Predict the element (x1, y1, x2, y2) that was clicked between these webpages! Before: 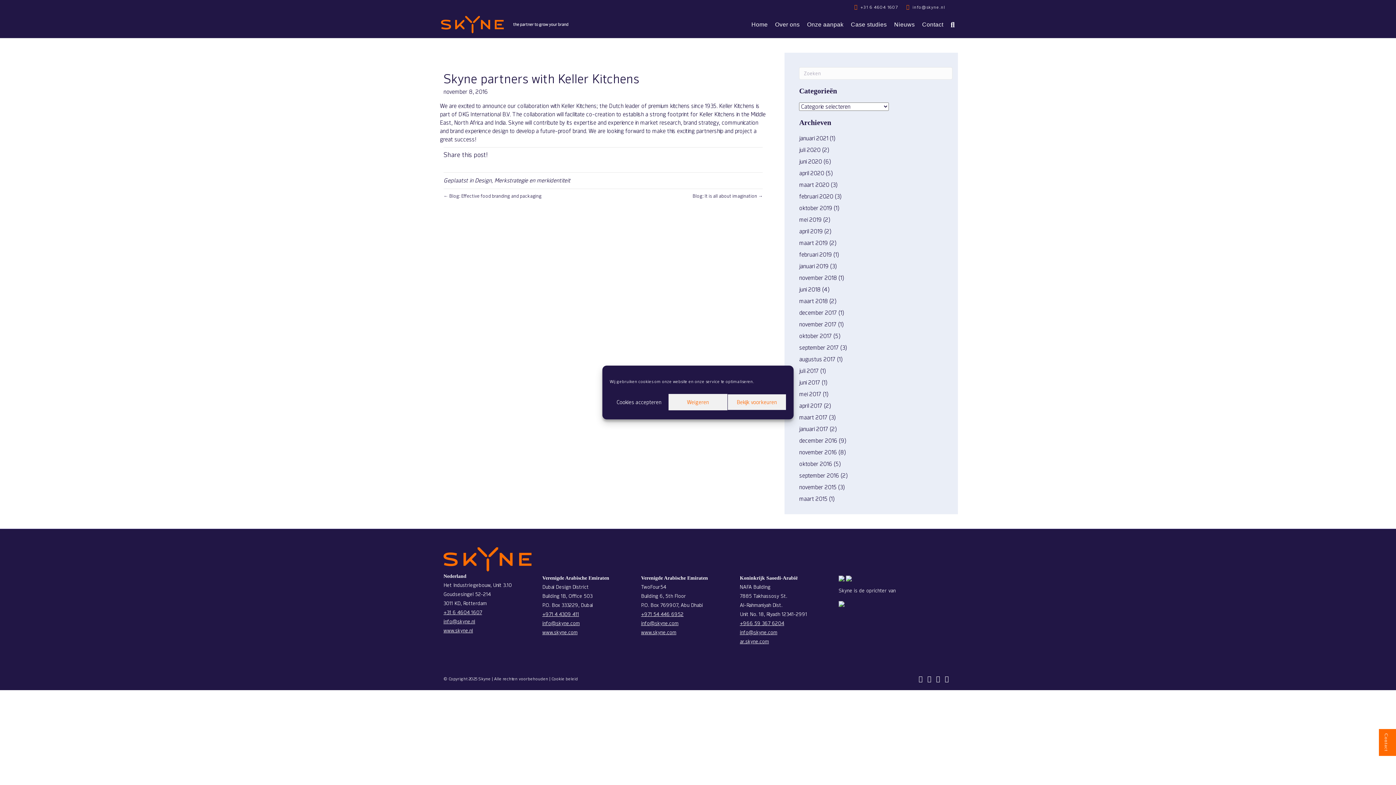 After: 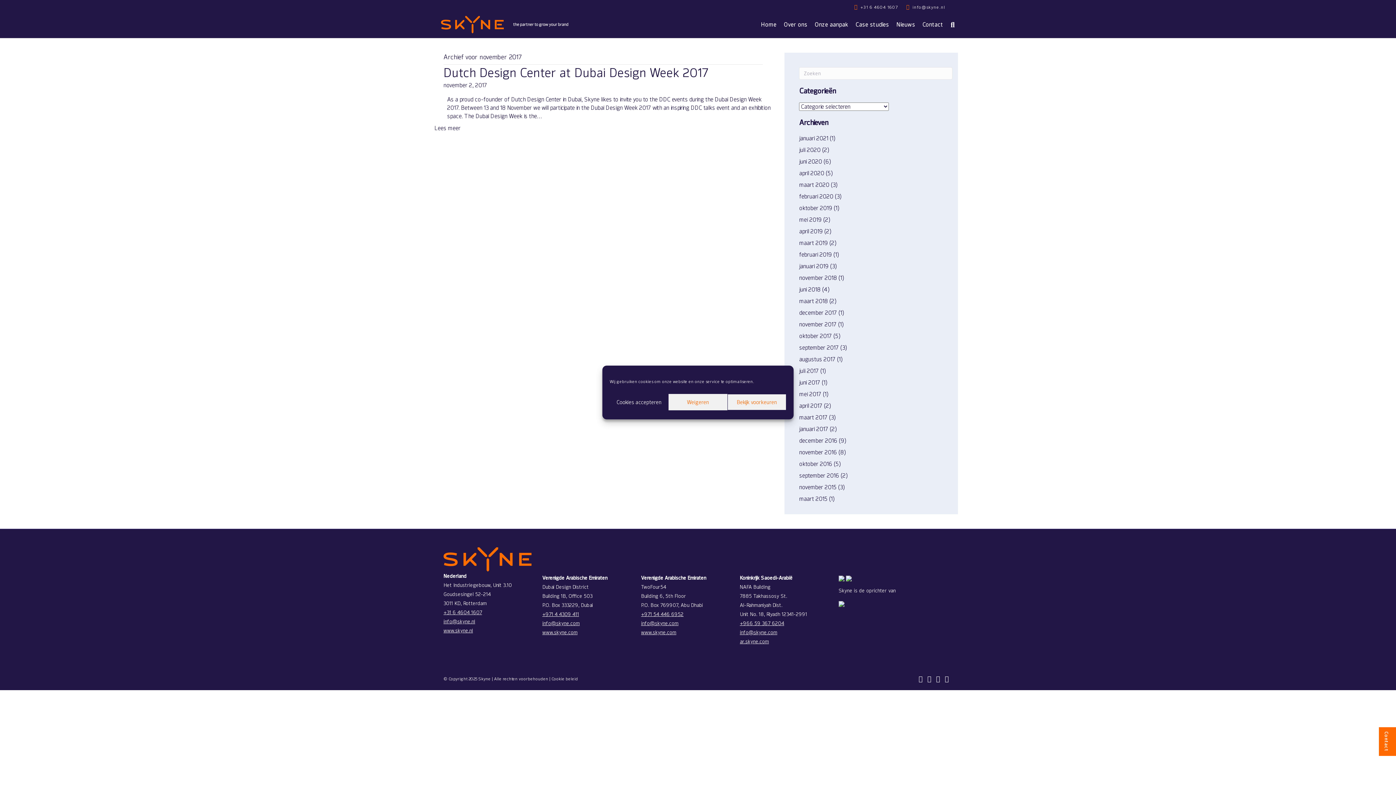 Action: bbox: (799, 321, 836, 328) label: november 2017